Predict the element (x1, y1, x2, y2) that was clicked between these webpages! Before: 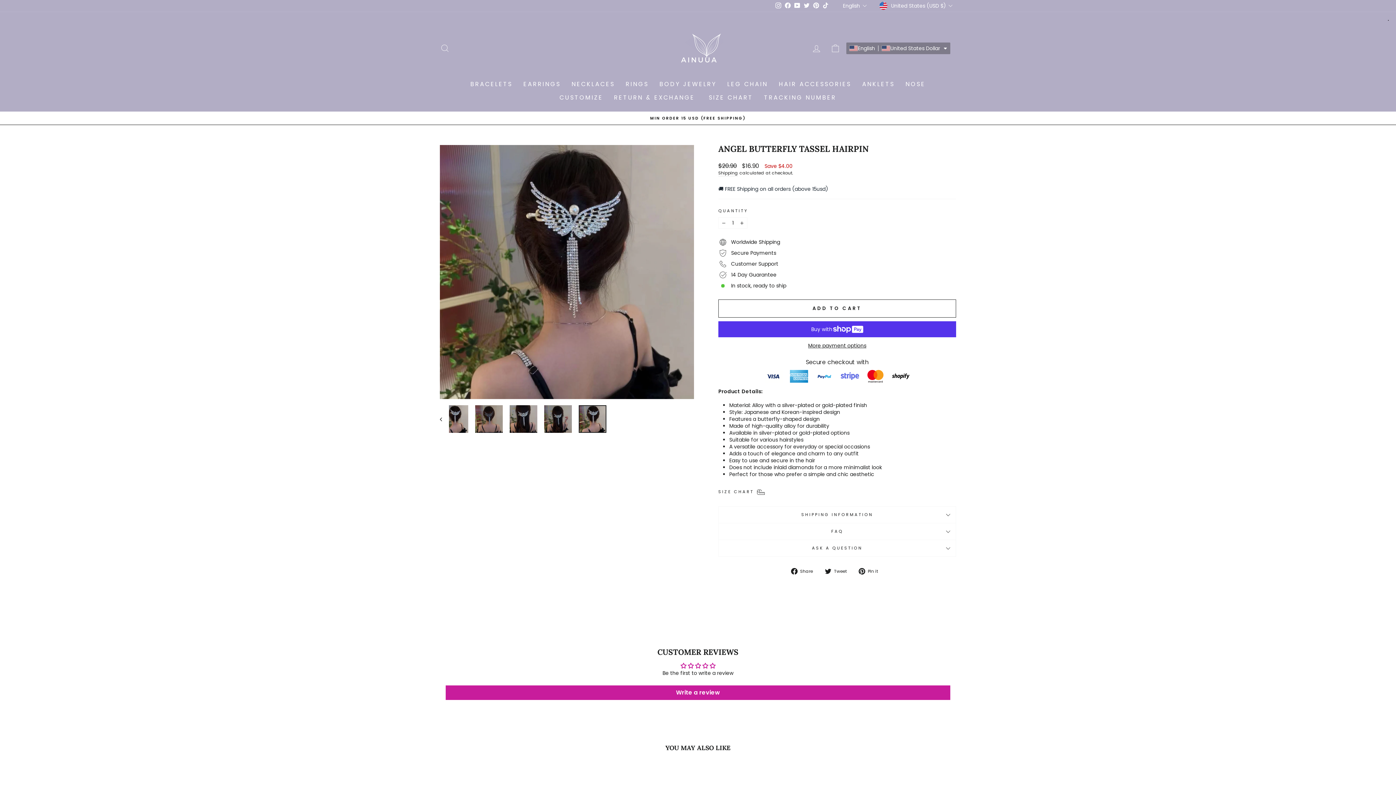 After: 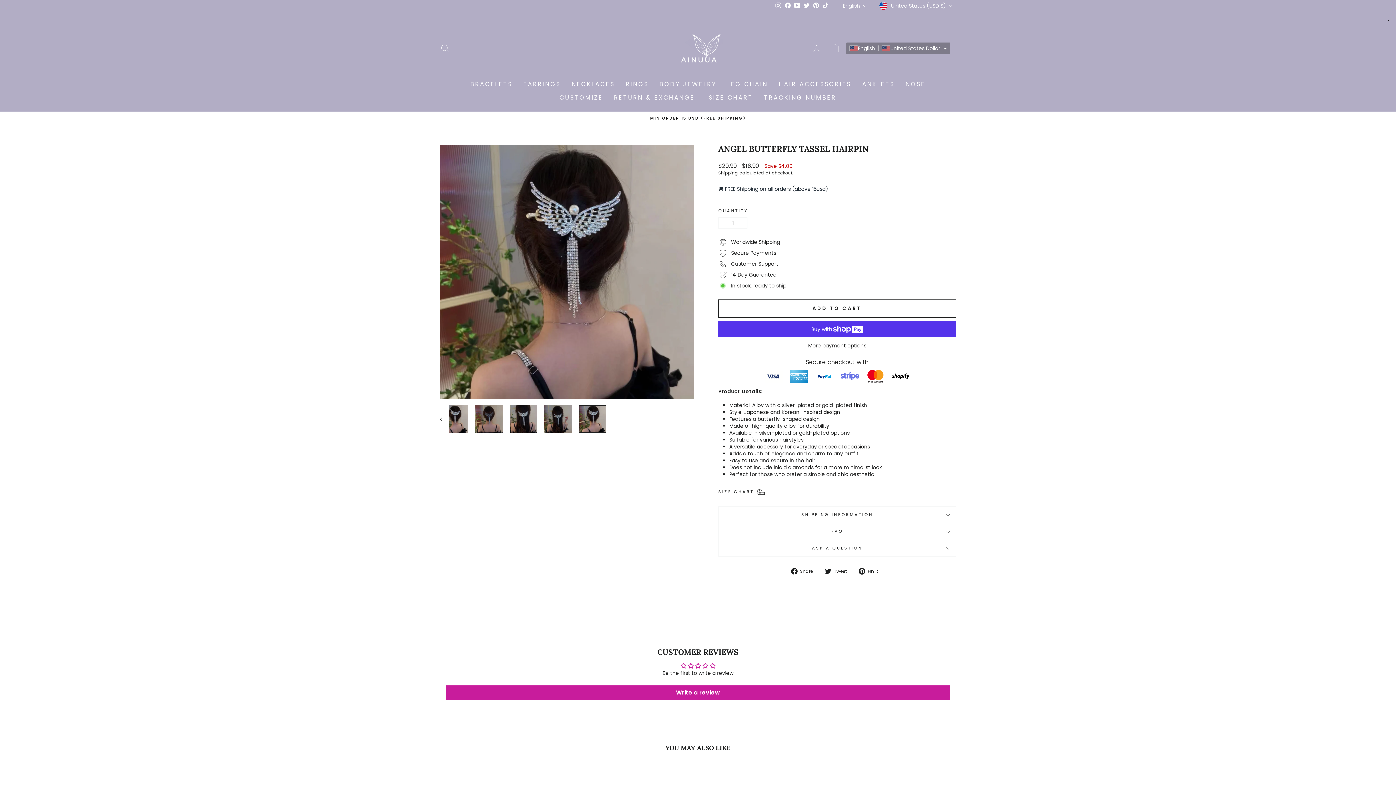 Action: label: More payment options bbox: (718, 329, 956, 336)